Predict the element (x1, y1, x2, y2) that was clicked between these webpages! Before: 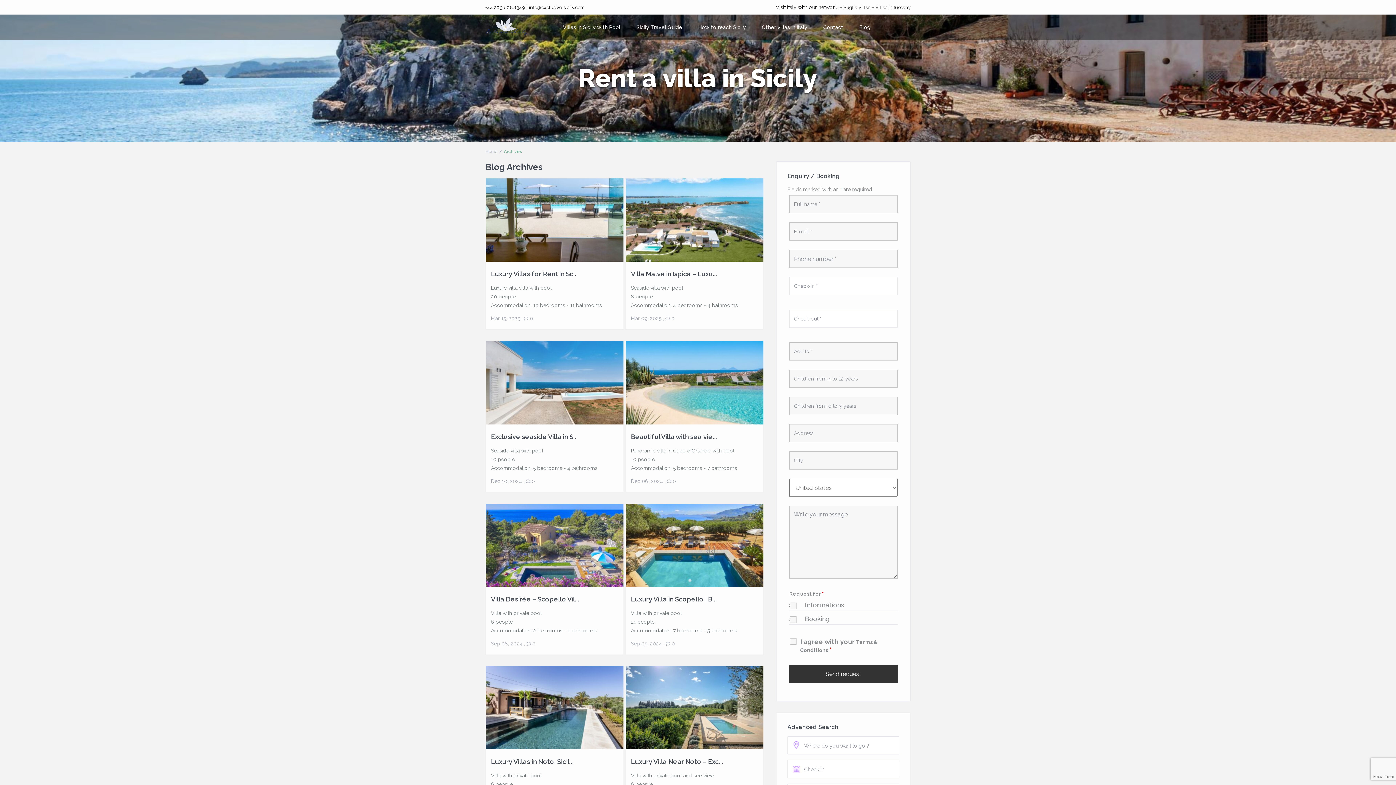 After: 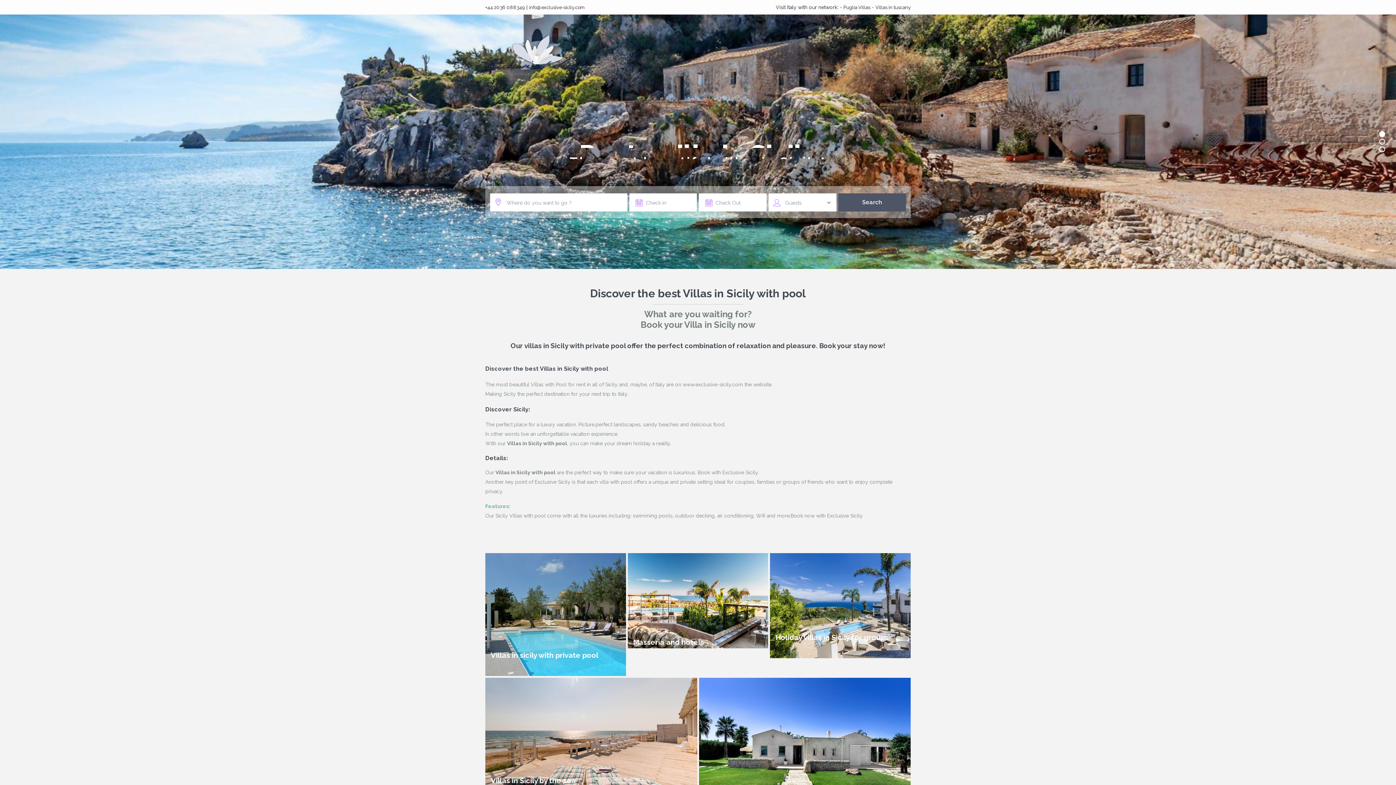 Action: label: Home bbox: (485, 149, 497, 154)